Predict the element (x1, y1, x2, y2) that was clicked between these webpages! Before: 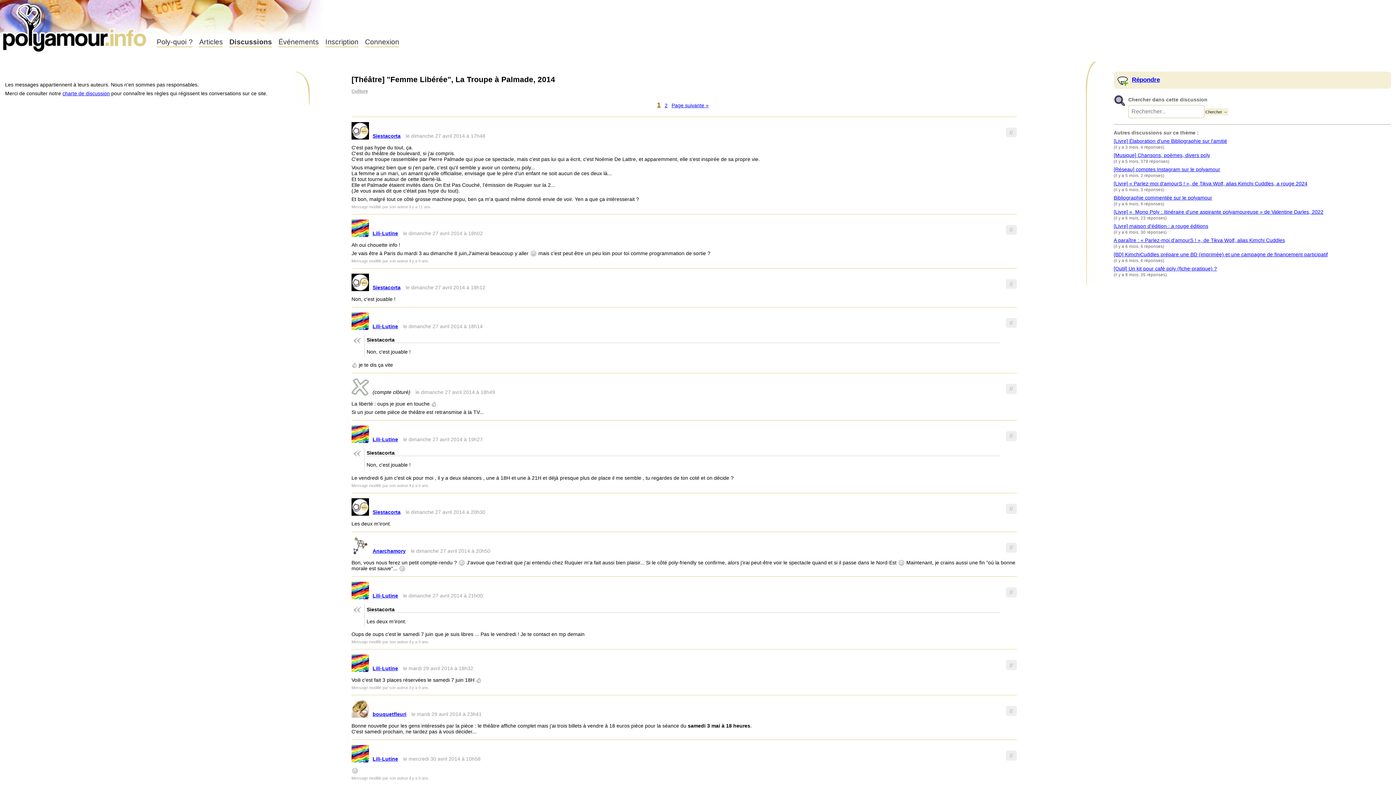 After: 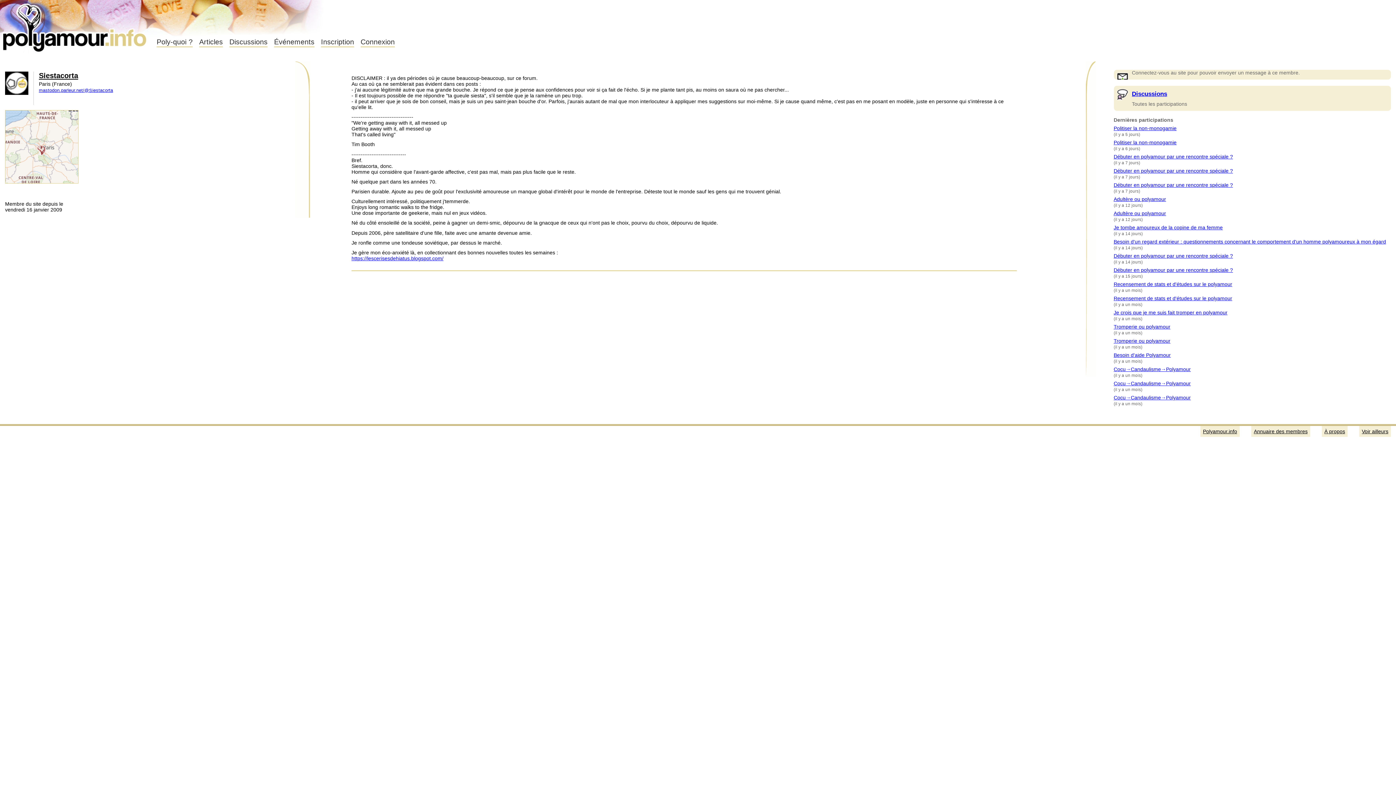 Action: bbox: (351, 122, 369, 139)